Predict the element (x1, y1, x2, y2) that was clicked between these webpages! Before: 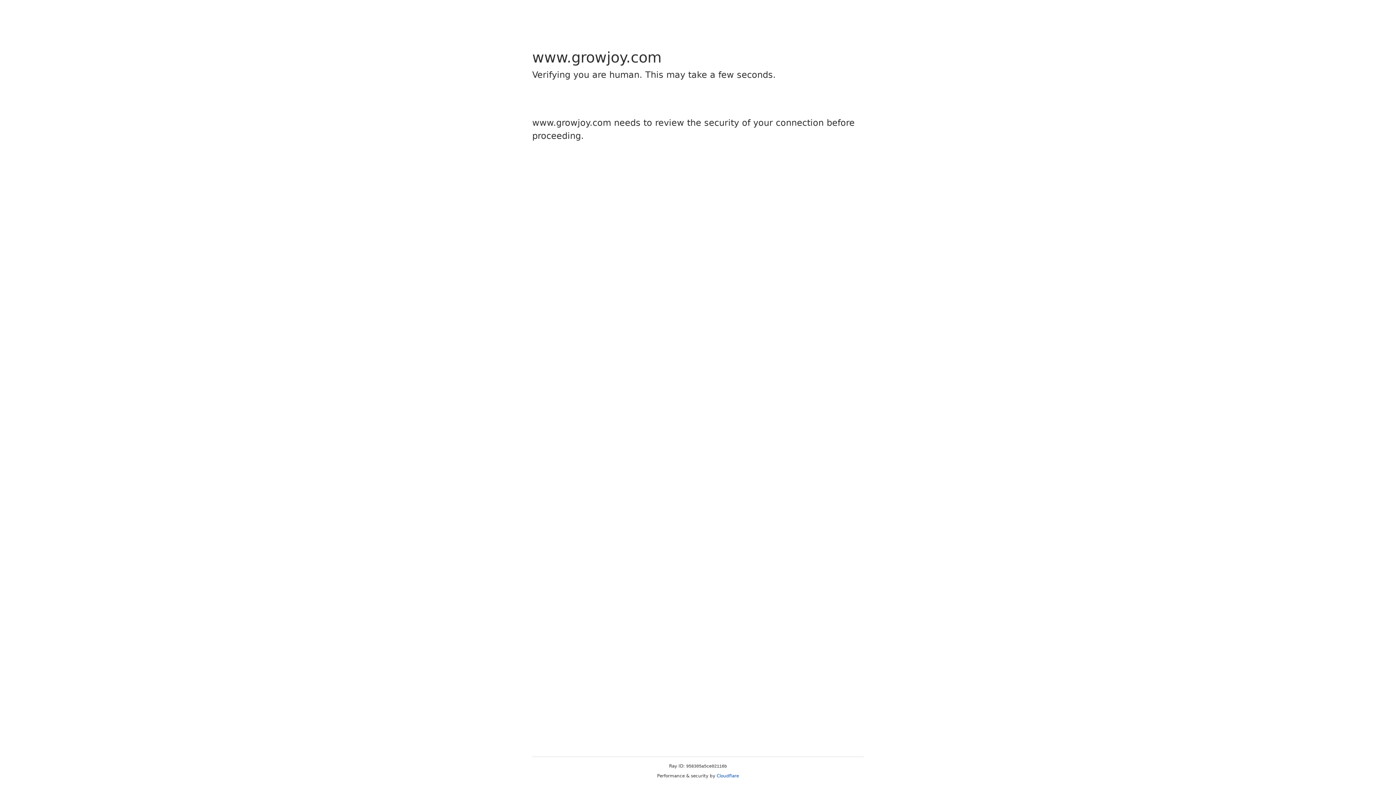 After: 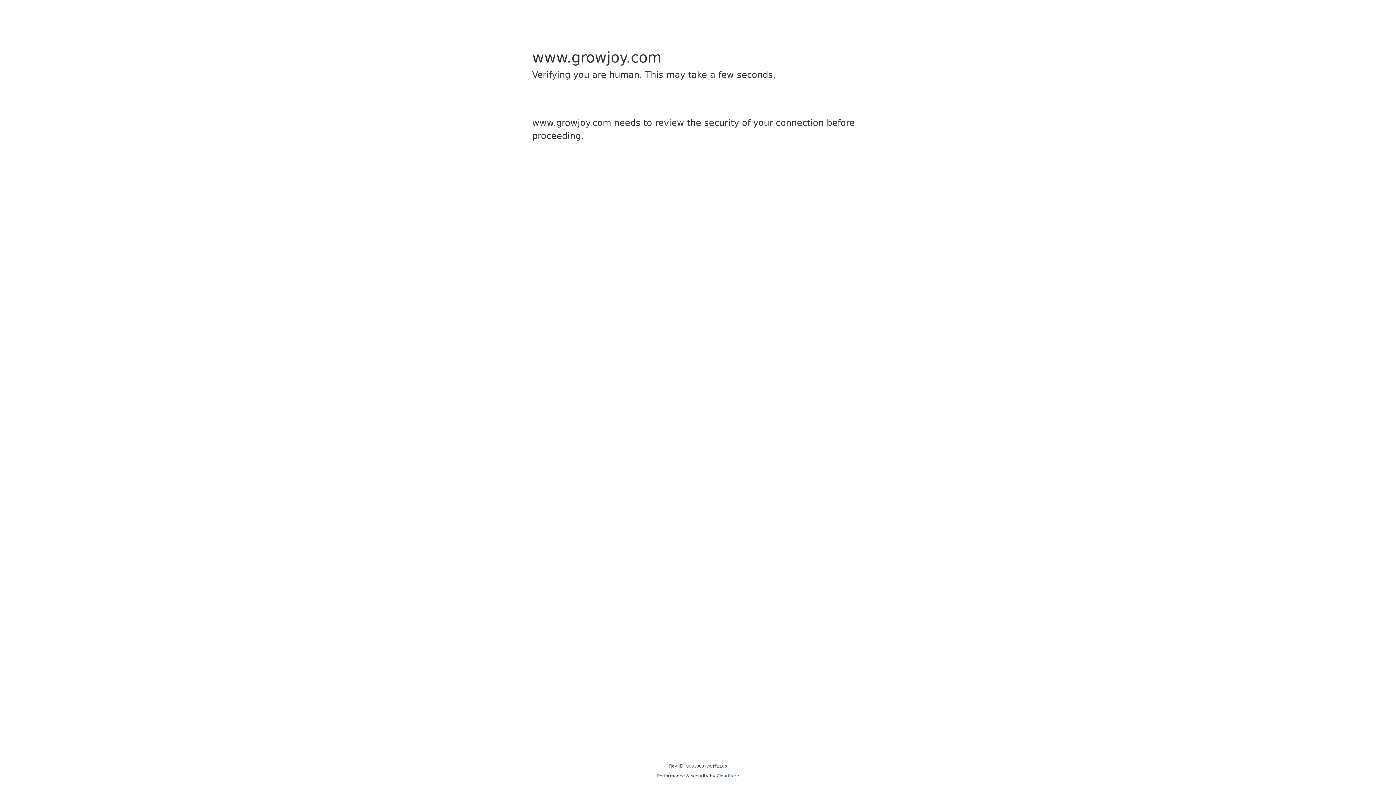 Action: bbox: (716, 773, 739, 778) label: Cloudflare